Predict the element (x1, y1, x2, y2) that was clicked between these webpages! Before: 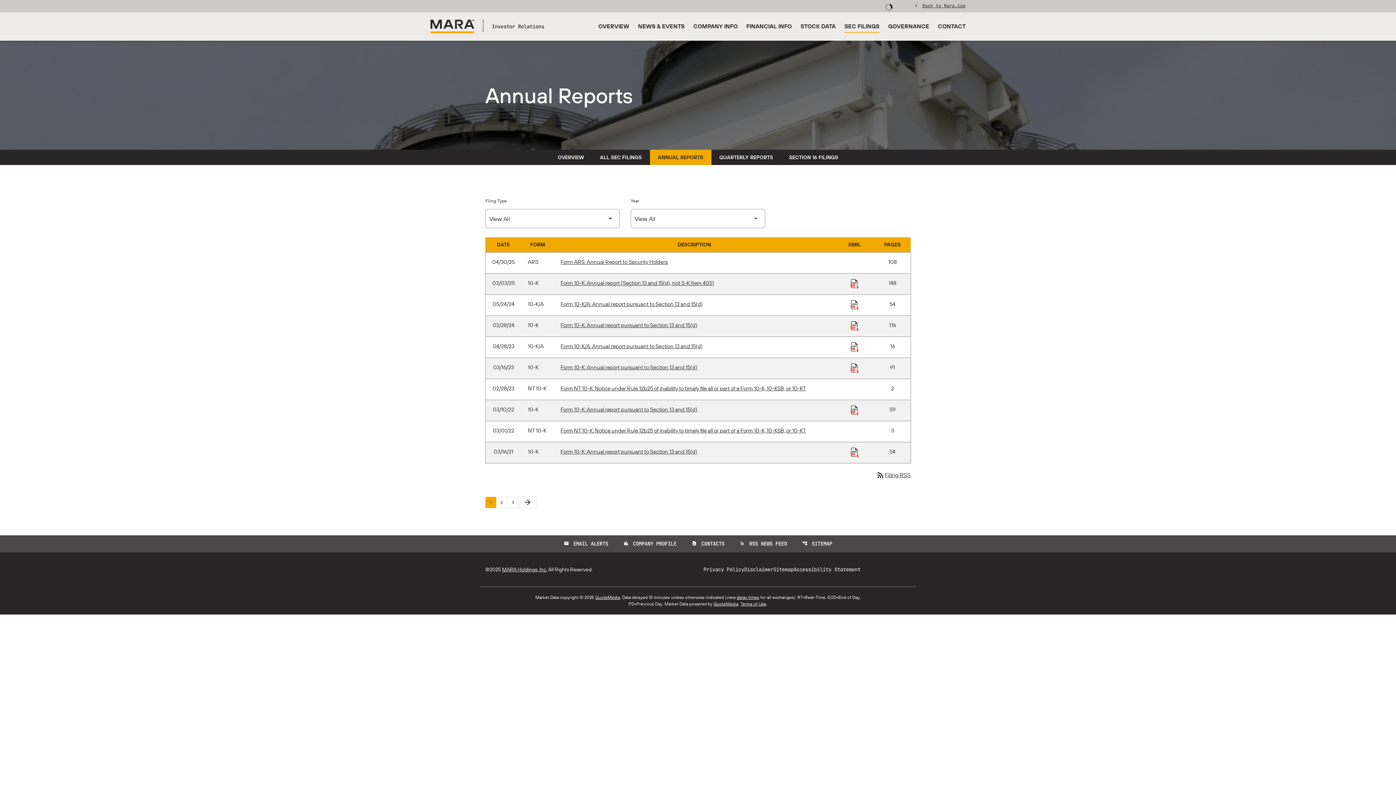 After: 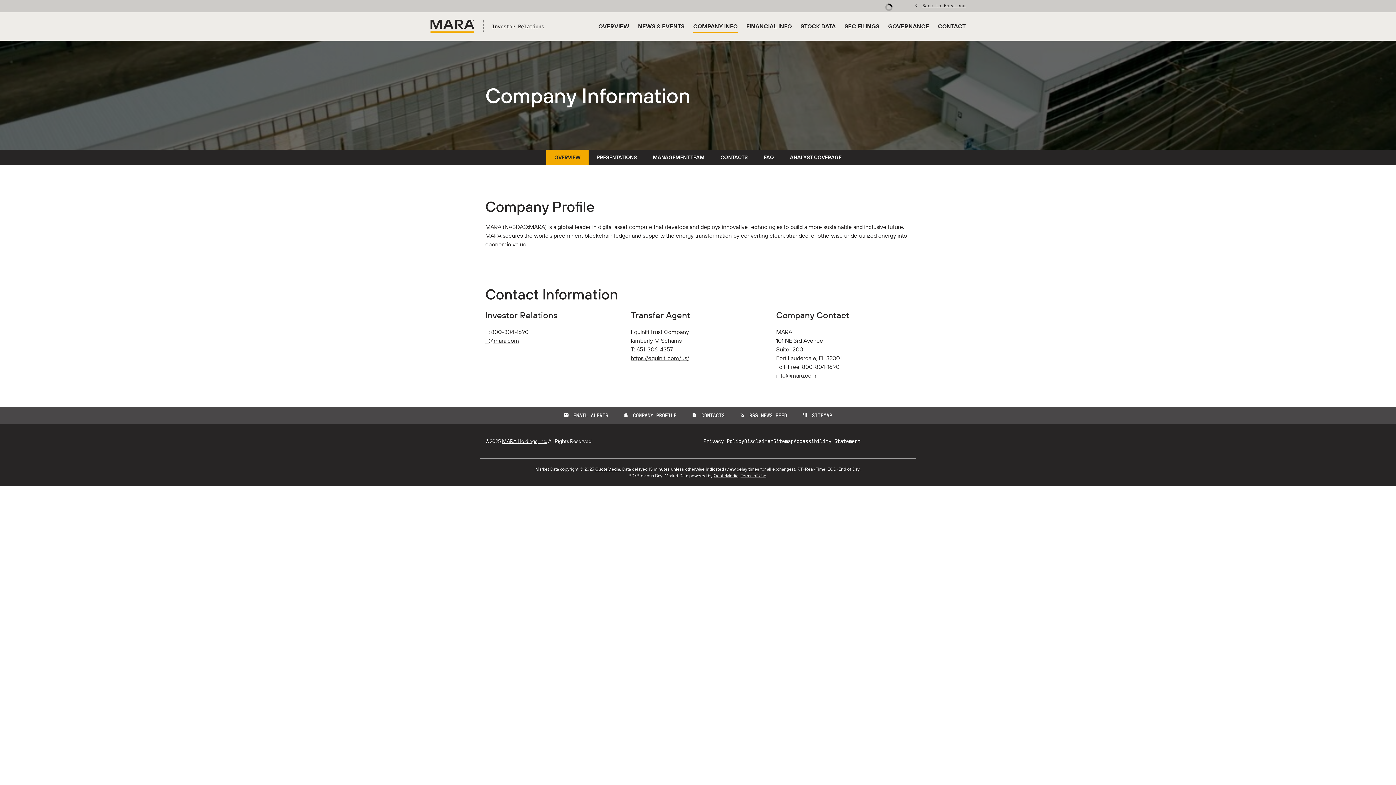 Action: bbox: (619, 535, 681, 552) label: location_cityCOMPANY PROFILE